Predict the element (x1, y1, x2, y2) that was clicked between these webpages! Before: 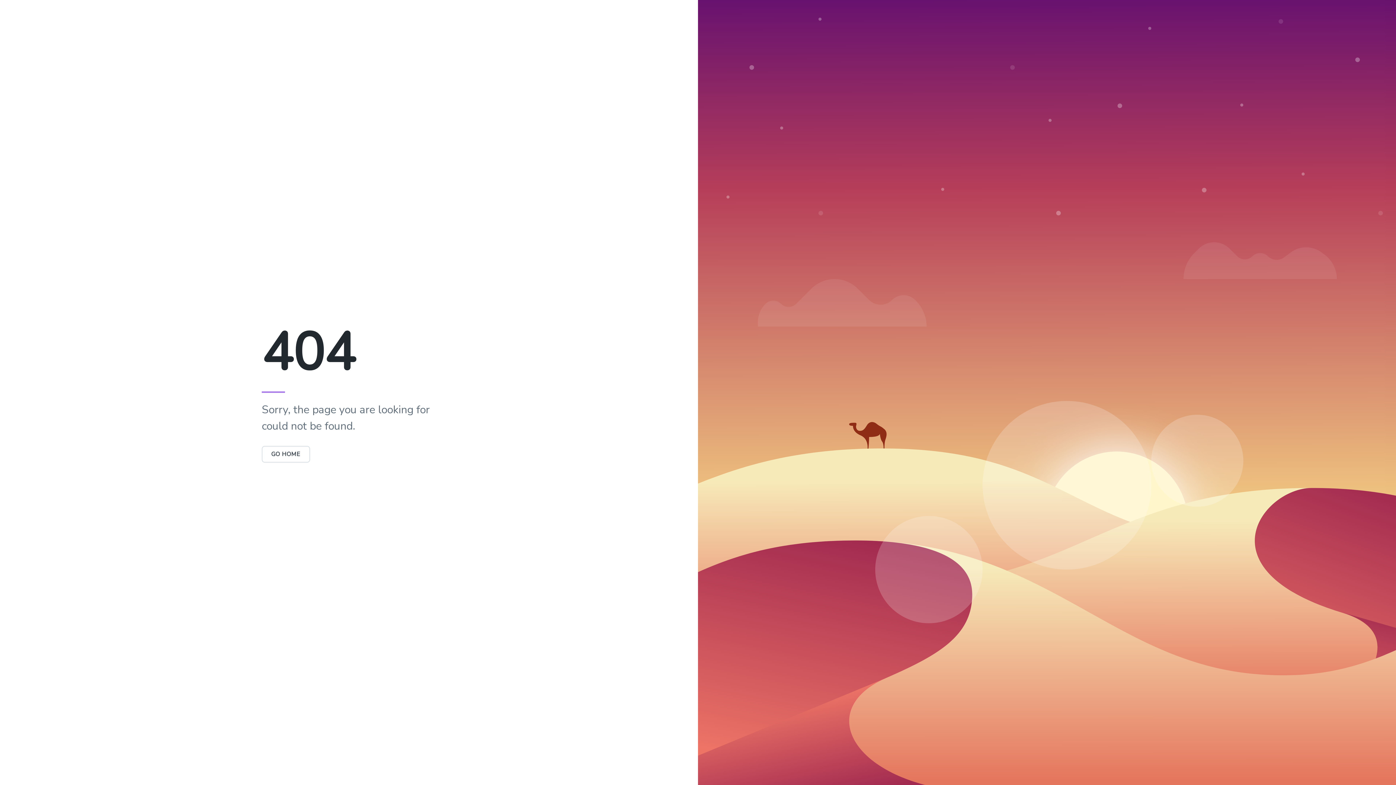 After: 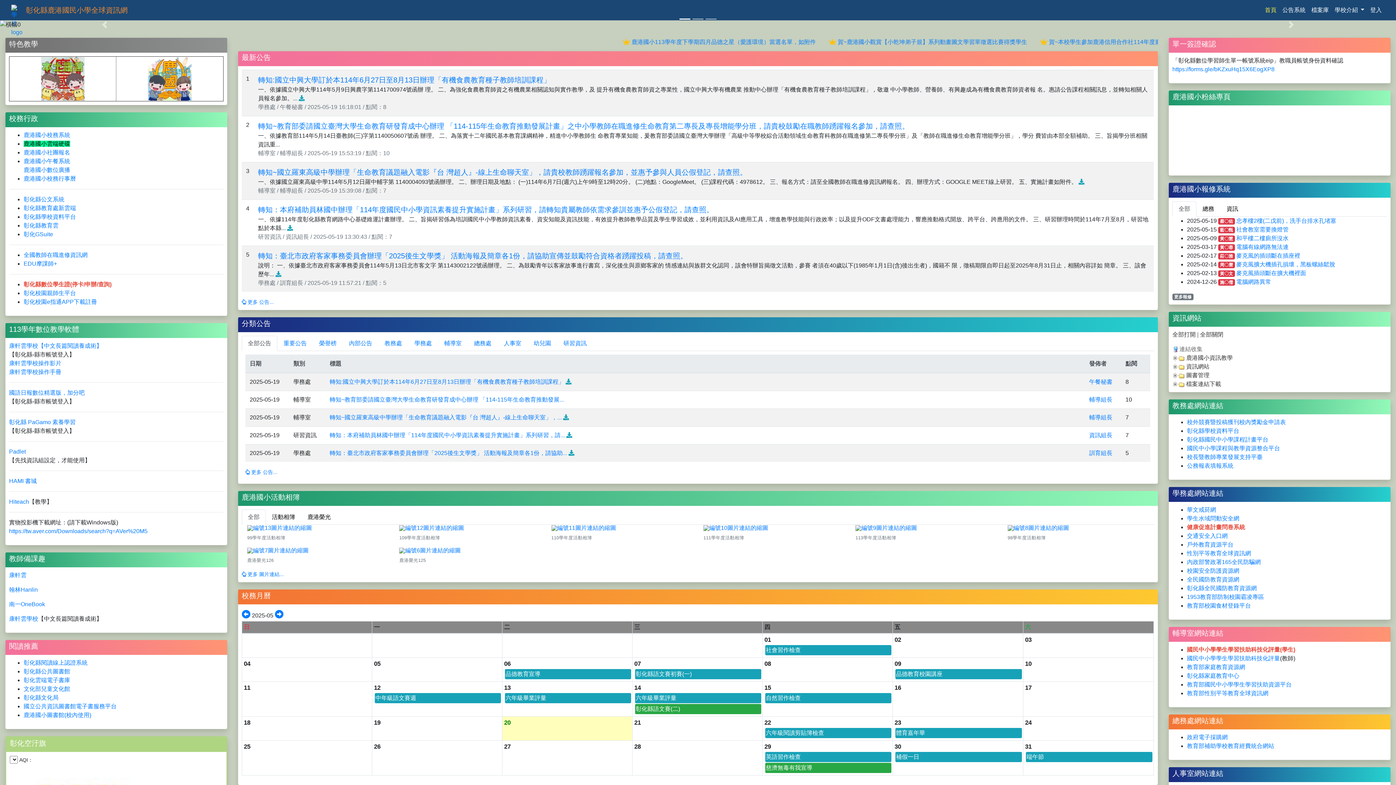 Action: label: GO HOME bbox: (261, 450, 310, 458)